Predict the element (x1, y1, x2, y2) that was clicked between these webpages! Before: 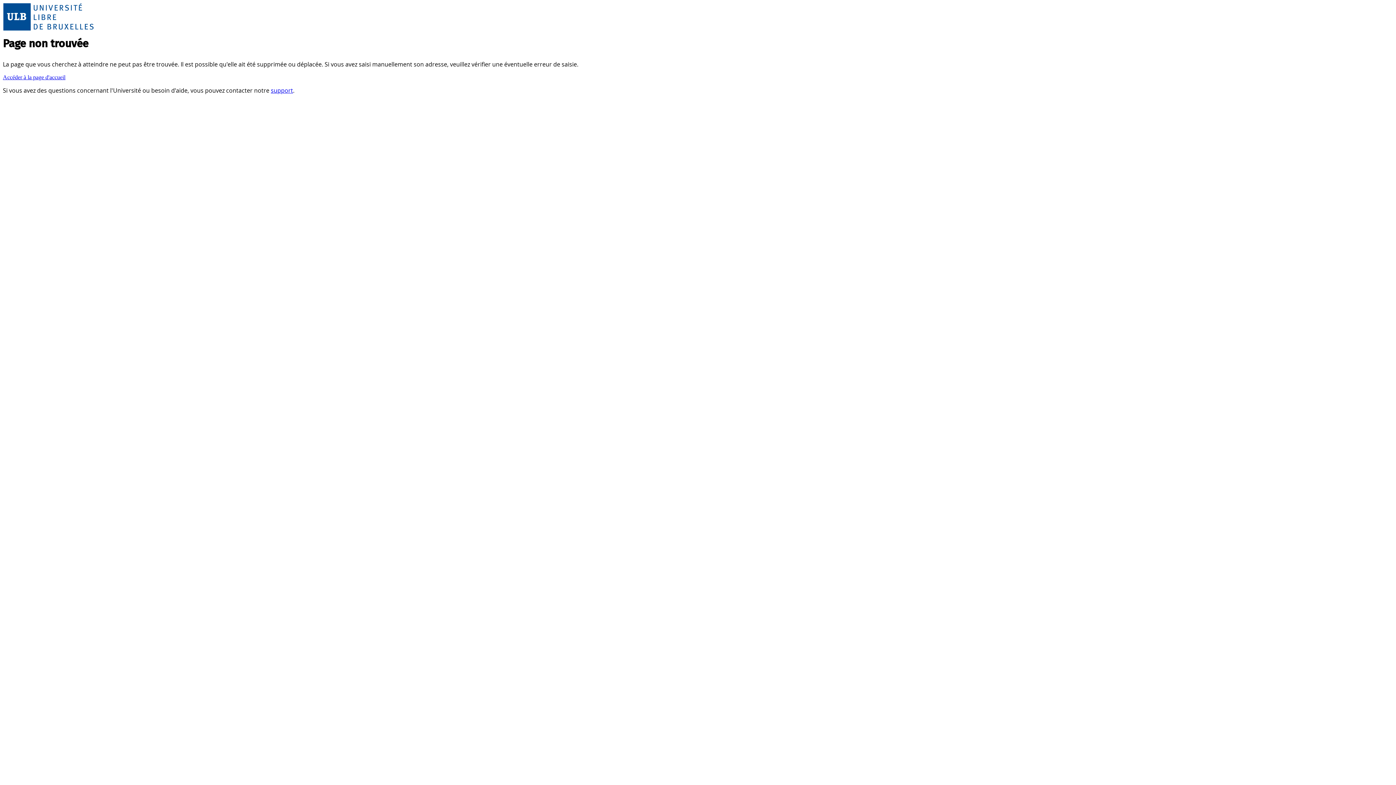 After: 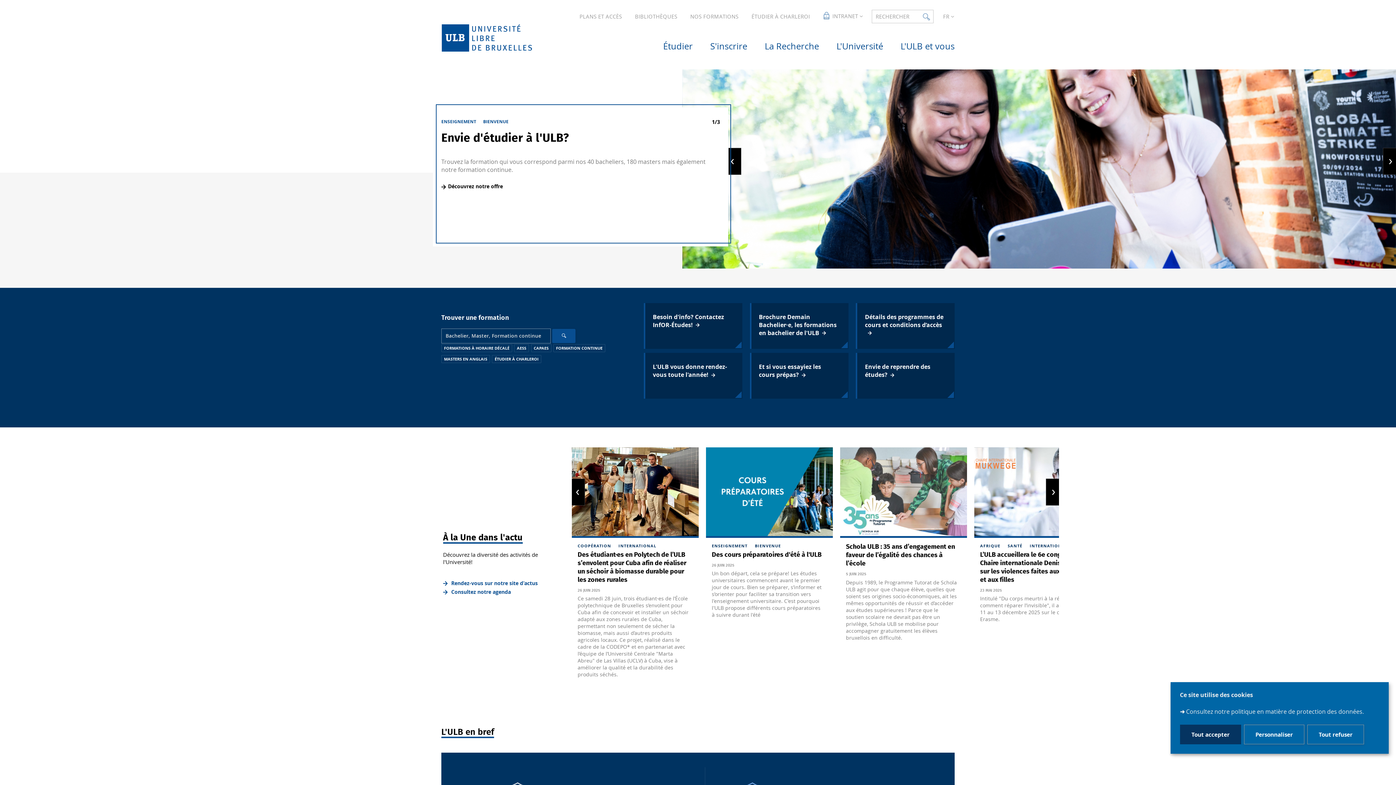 Action: bbox: (2, 74, 65, 80) label: Accéder à la page d'accueil